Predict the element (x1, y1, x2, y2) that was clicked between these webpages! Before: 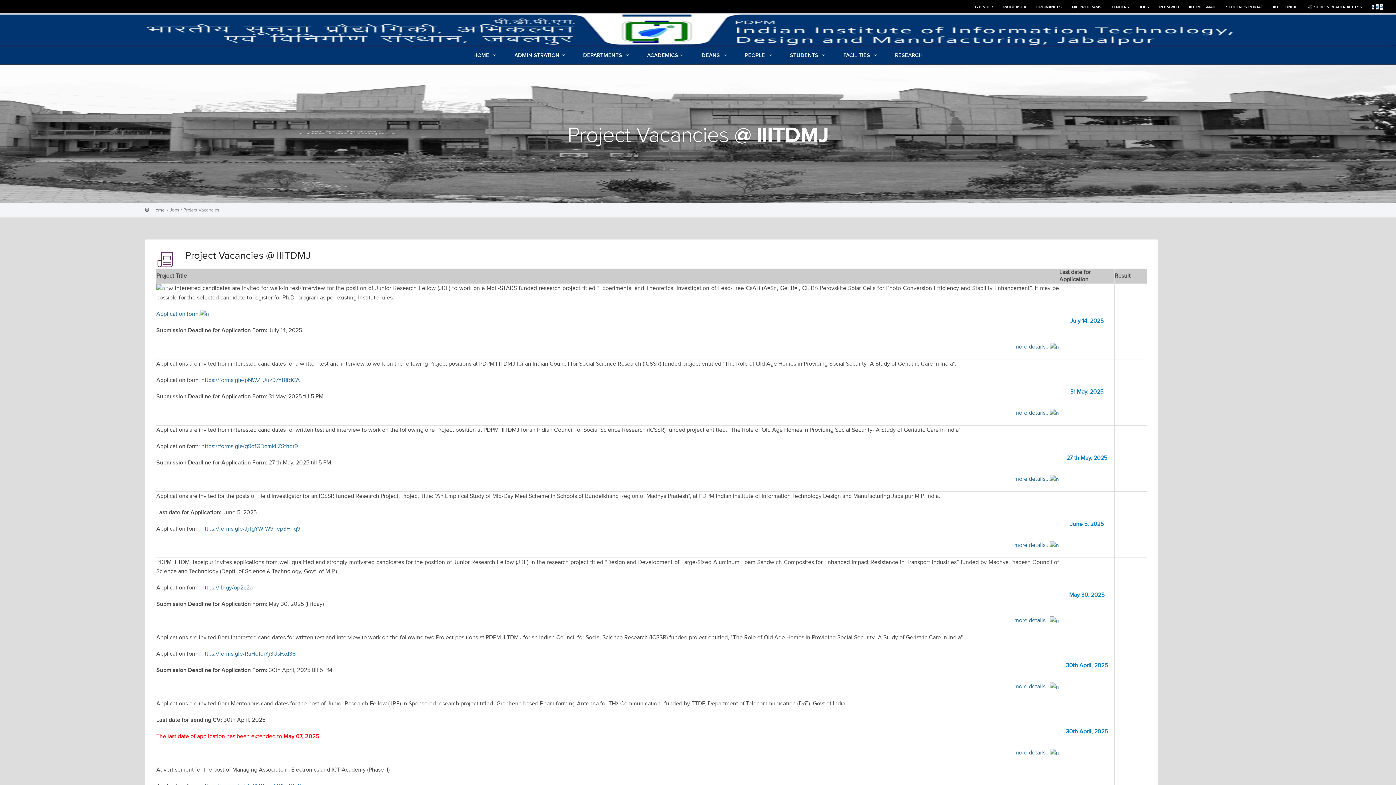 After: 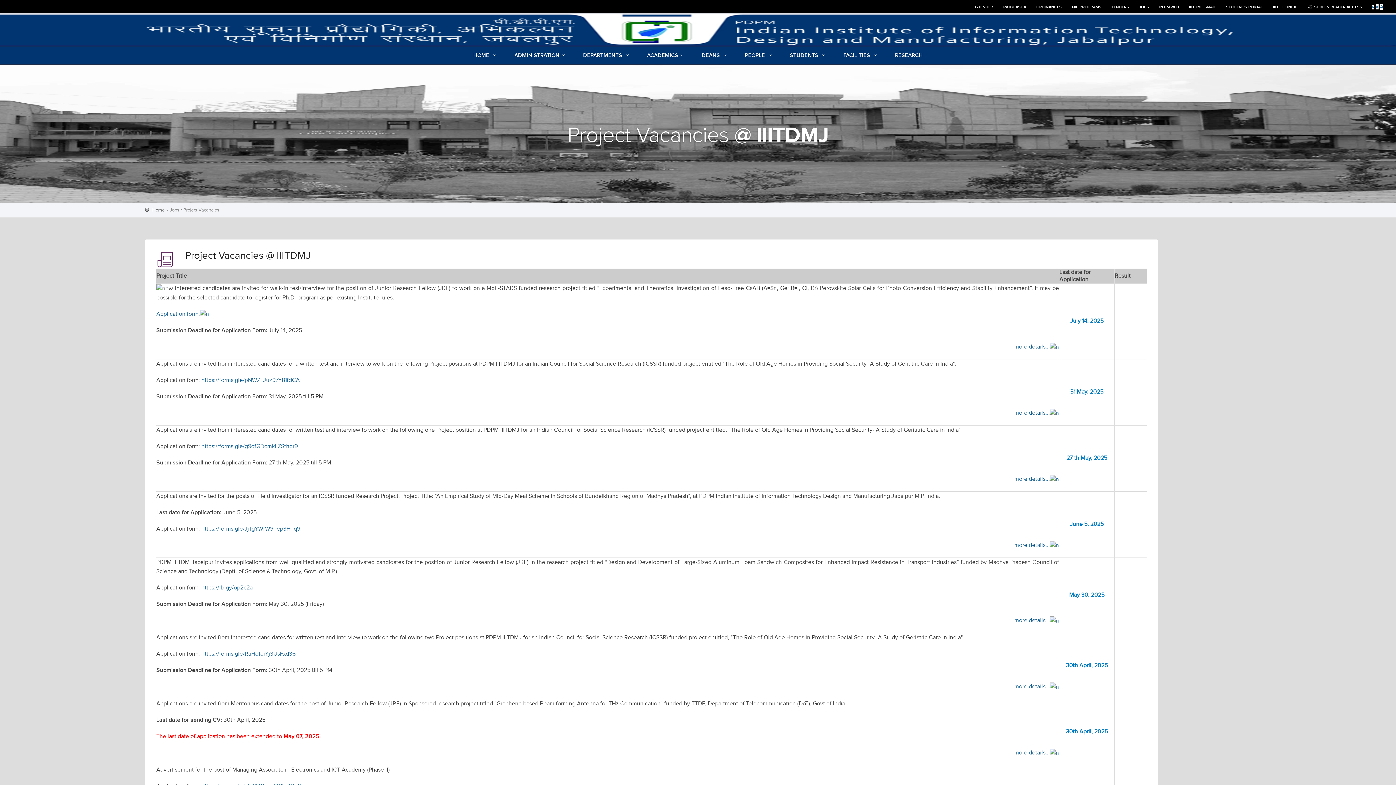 Action: bbox: (1032, 0, 1066, 10) label: ORDINANCES